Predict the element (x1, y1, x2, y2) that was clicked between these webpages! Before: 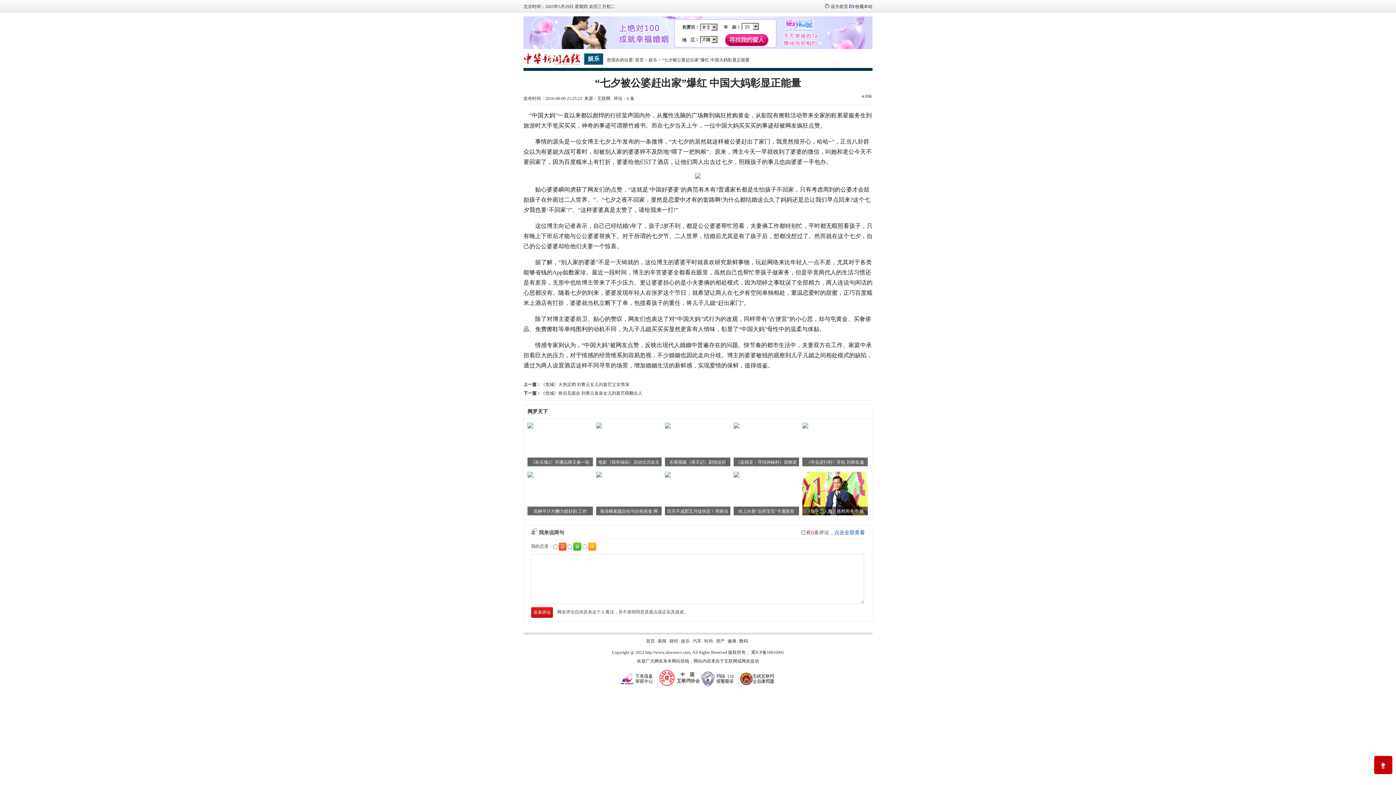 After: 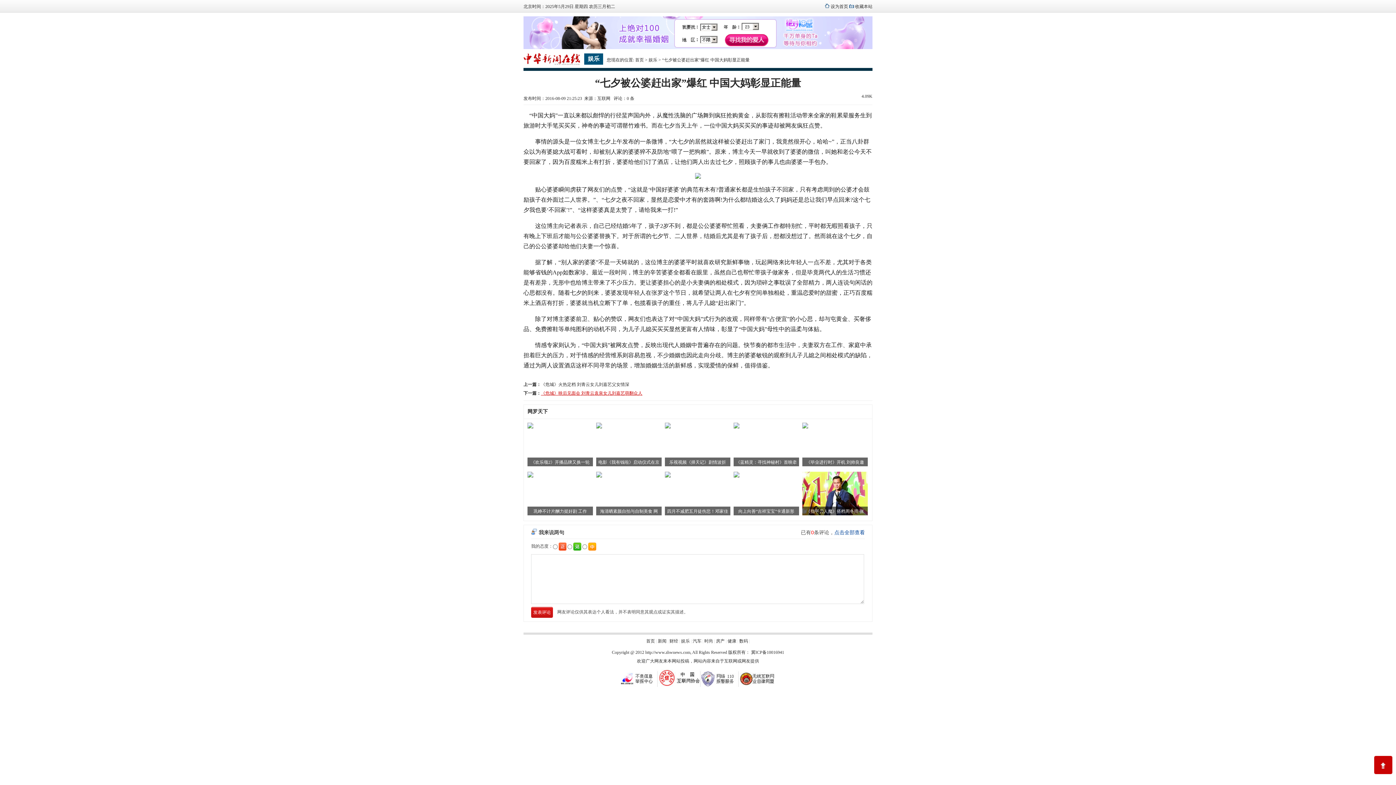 Action: label: 《危城》映后见面会 刘青云袁泉女儿刘嘉艺萌翻众人 bbox: (541, 390, 642, 396)